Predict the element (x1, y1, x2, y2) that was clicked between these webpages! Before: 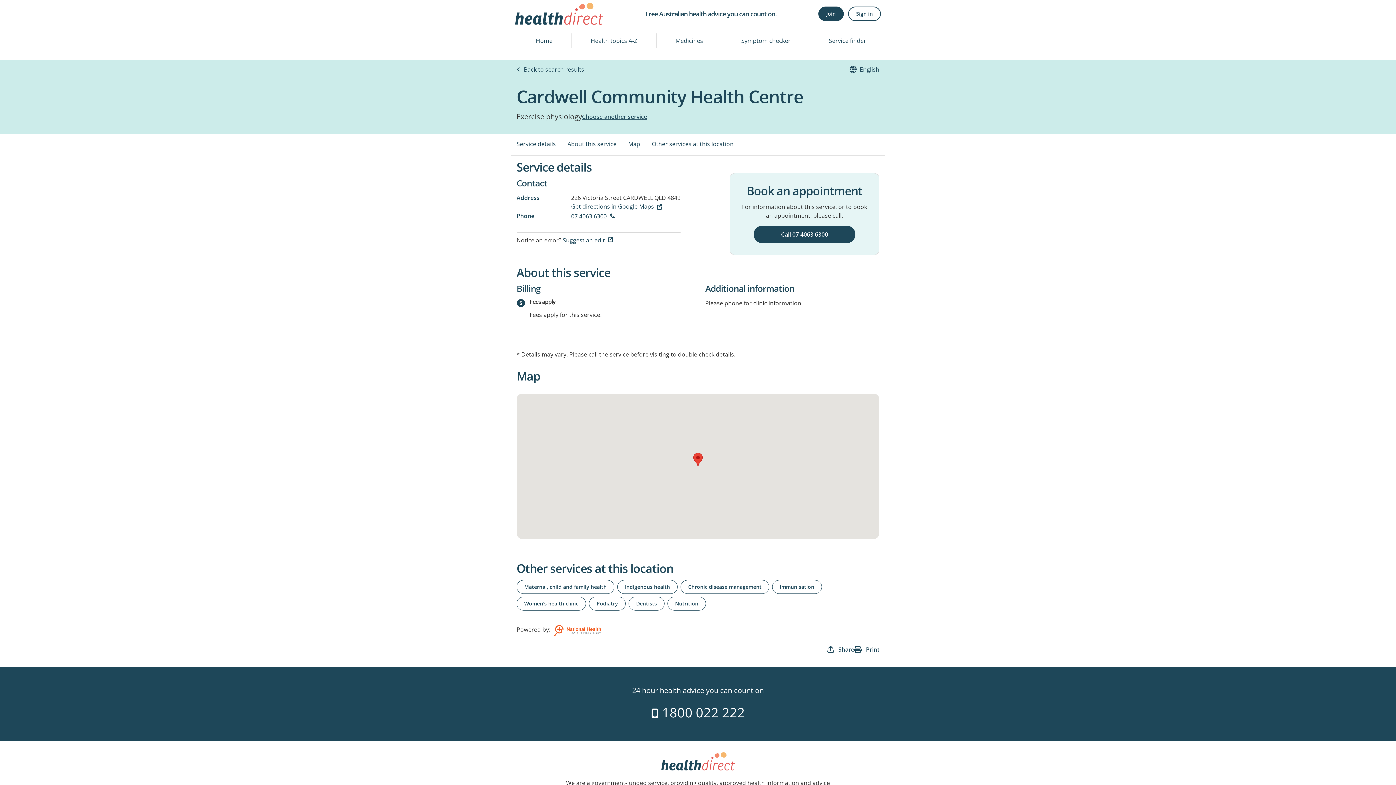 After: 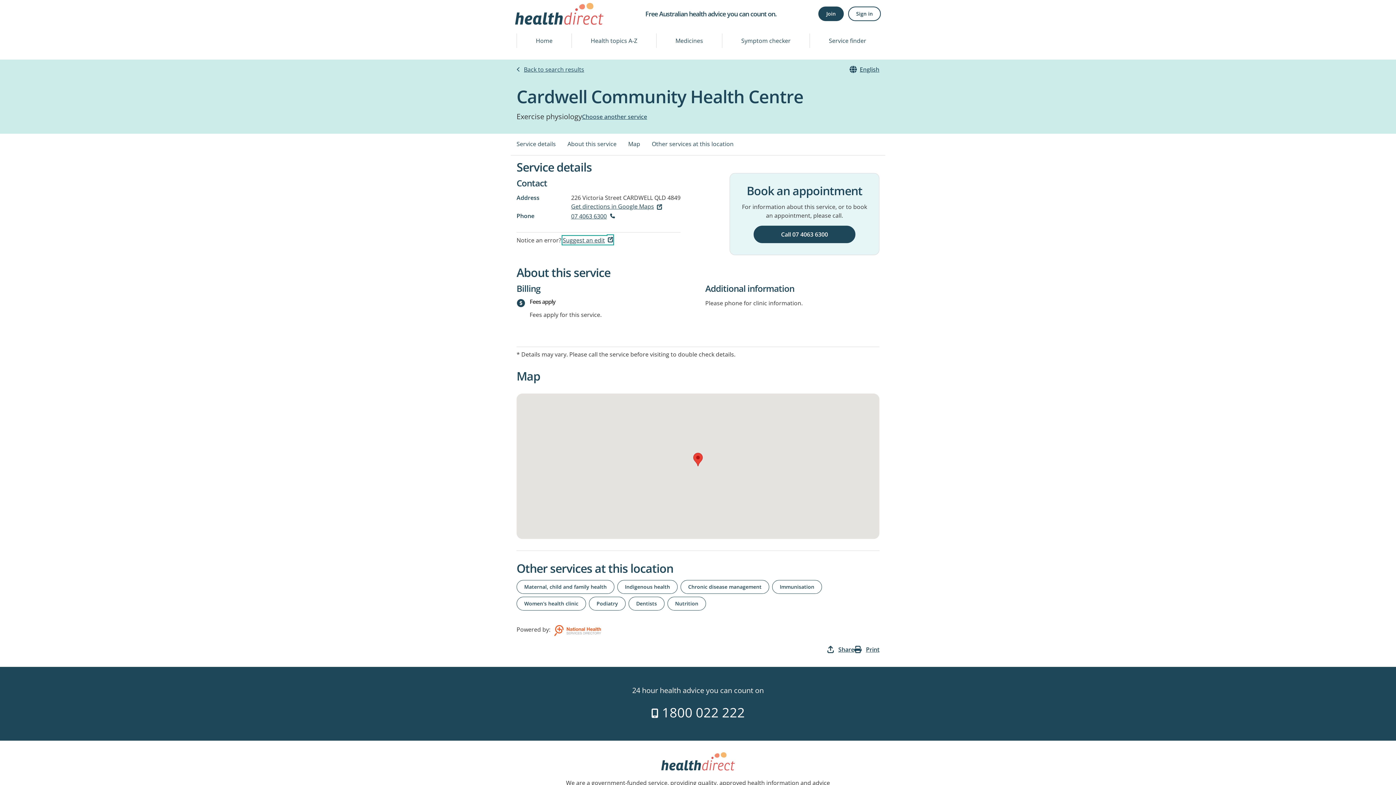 Action: label: Suggest an edit bbox: (562, 236, 613, 244)